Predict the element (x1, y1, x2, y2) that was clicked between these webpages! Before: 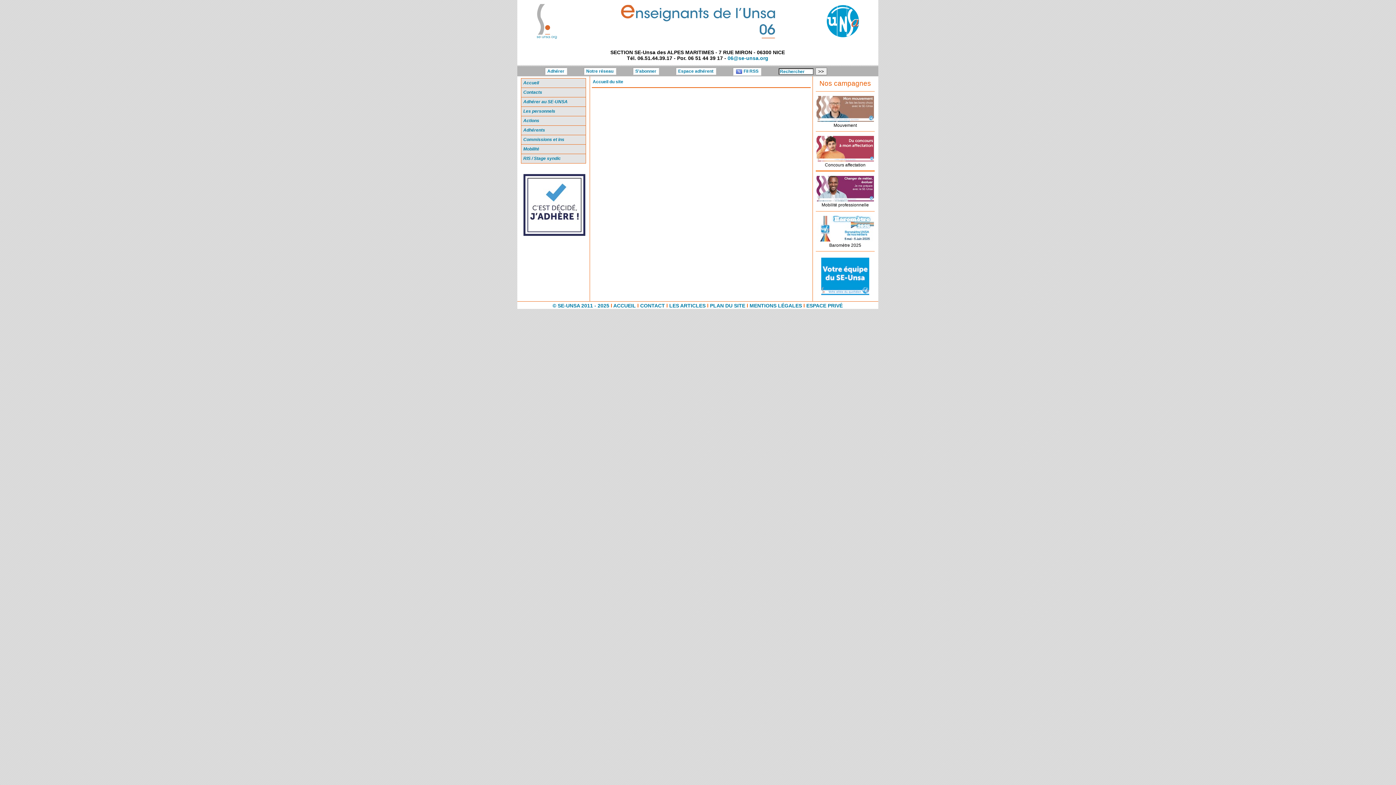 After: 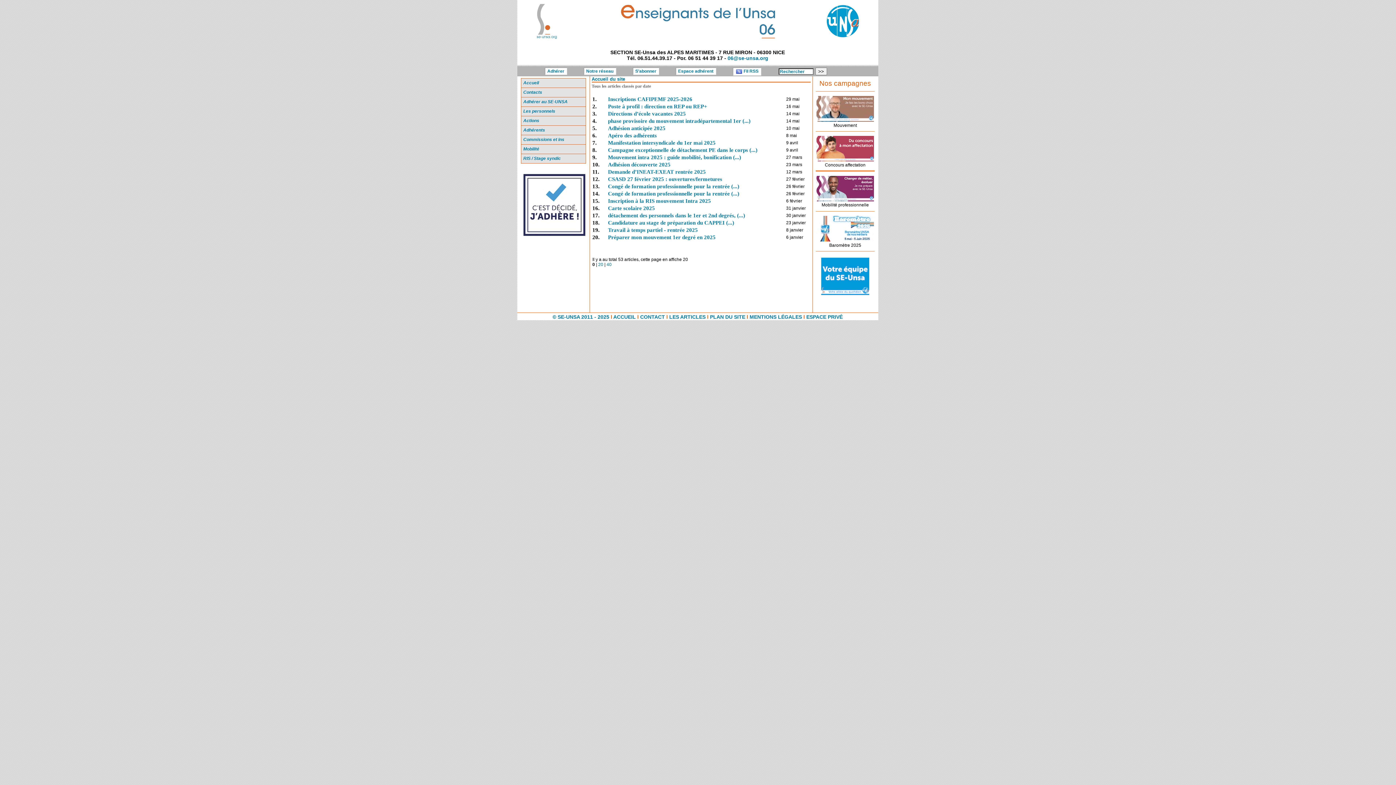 Action: label: LES ARTICLES bbox: (669, 302, 705, 308)